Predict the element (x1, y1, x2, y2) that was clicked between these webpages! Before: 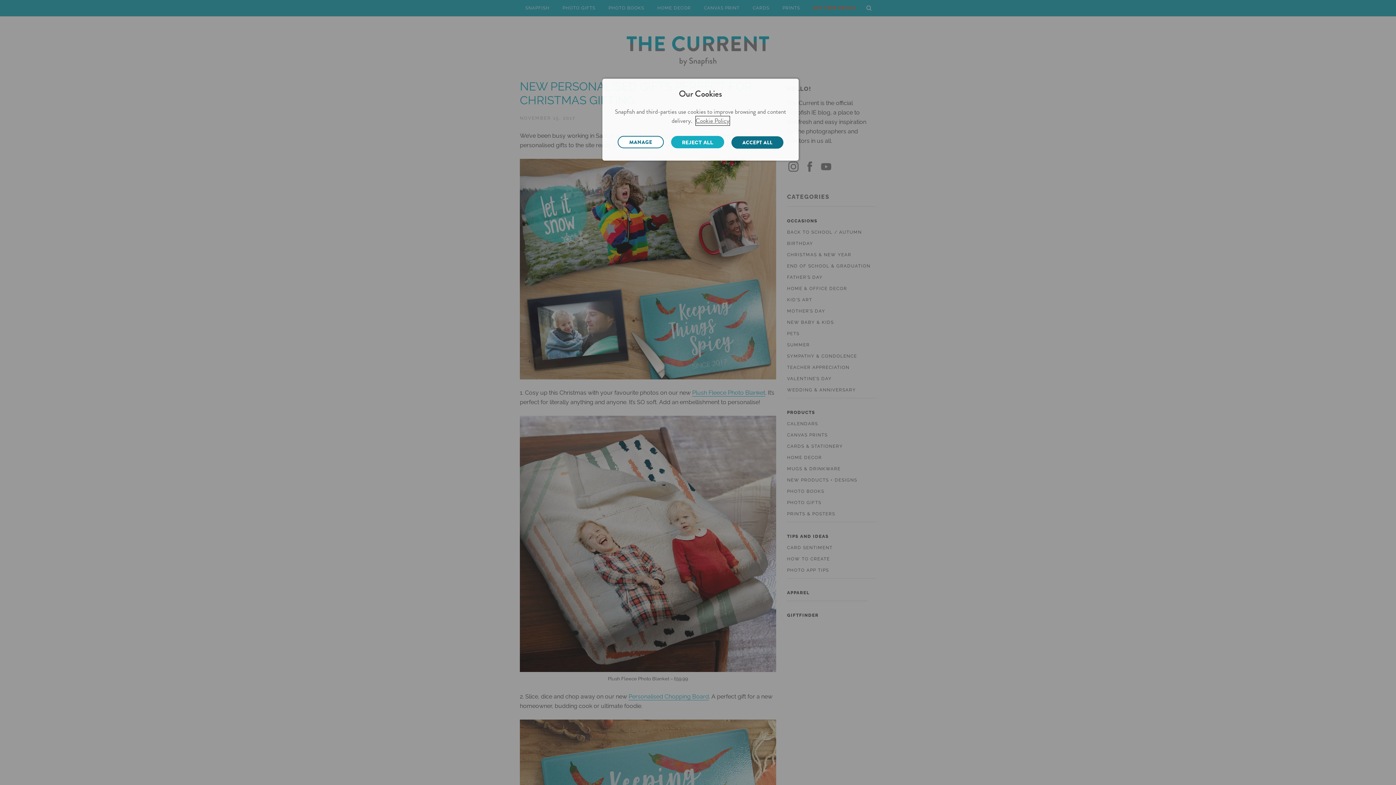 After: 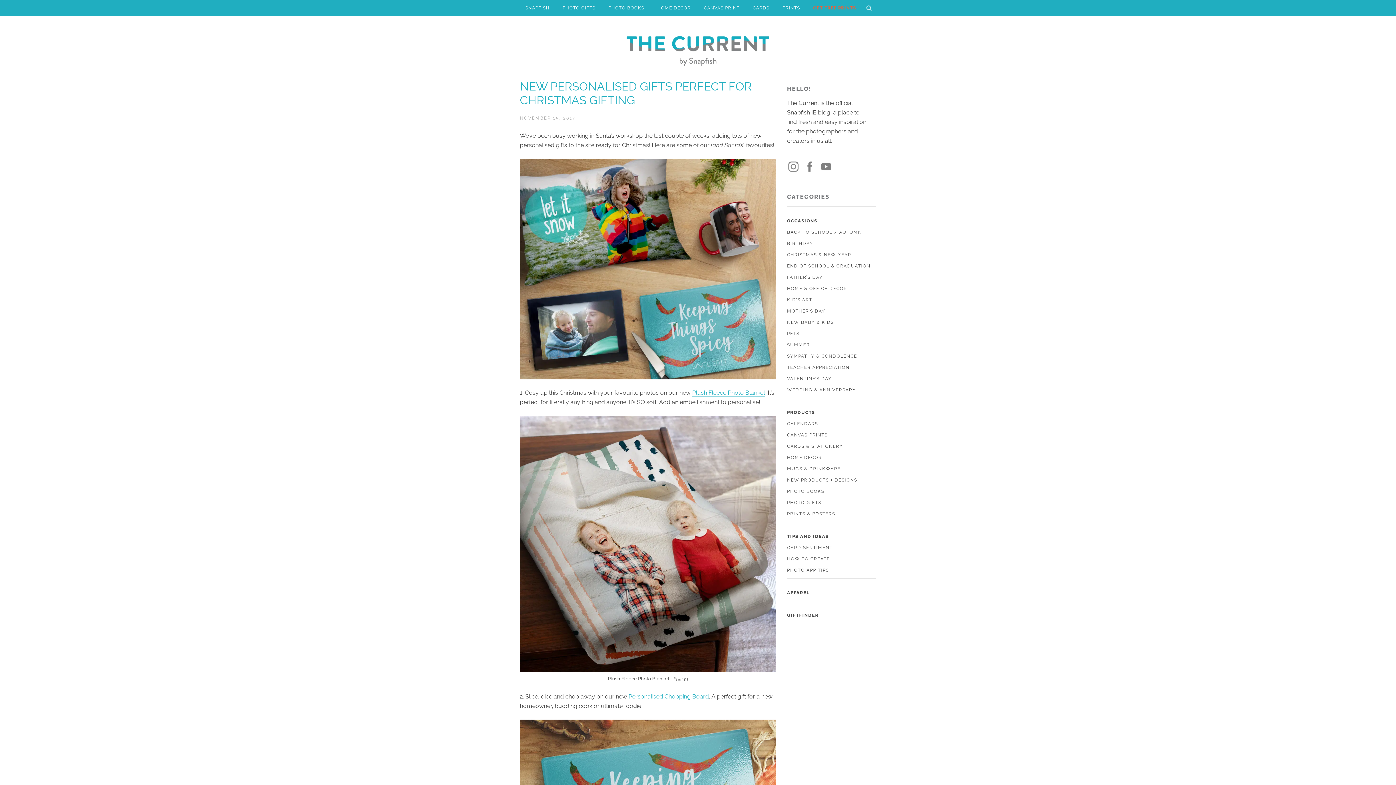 Action: label: REJECT ALL bbox: (671, 136, 724, 148)